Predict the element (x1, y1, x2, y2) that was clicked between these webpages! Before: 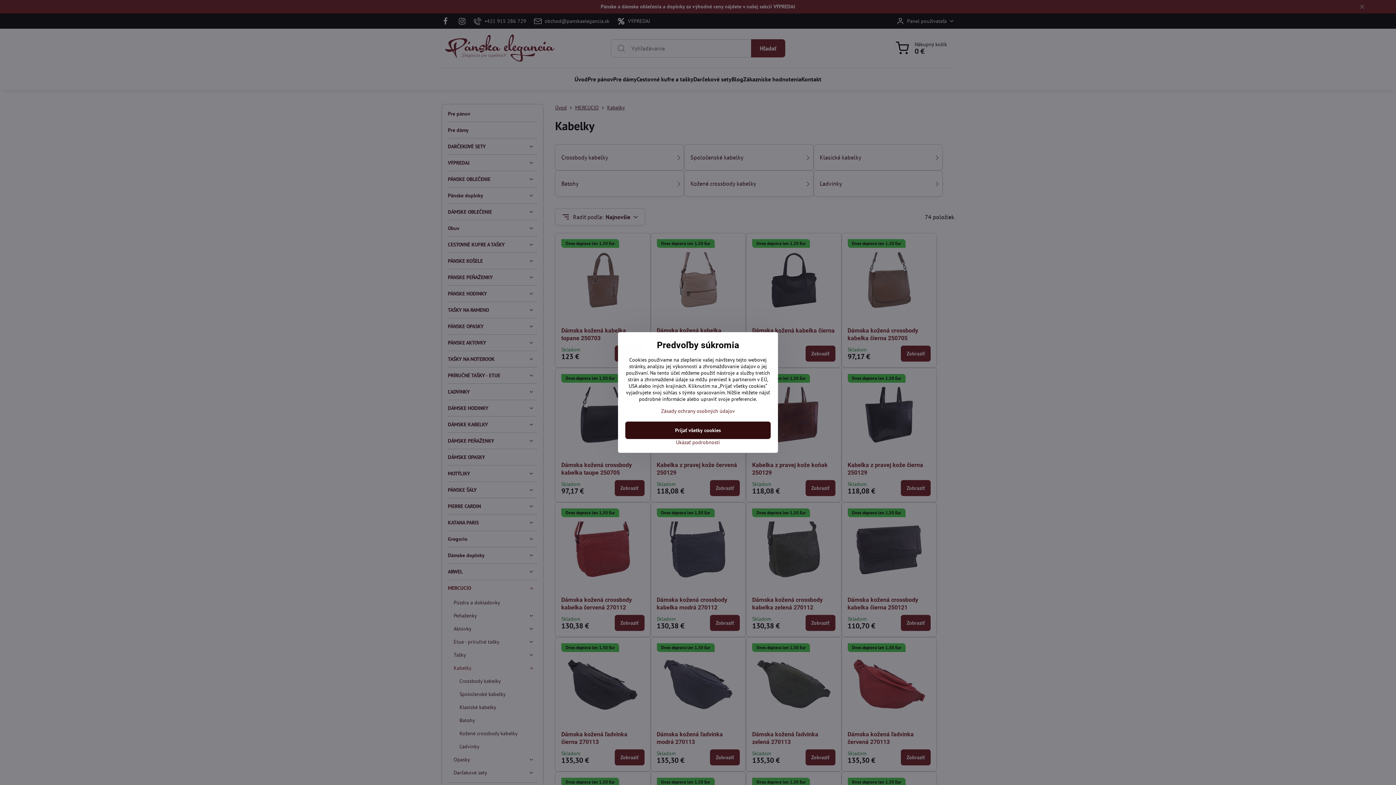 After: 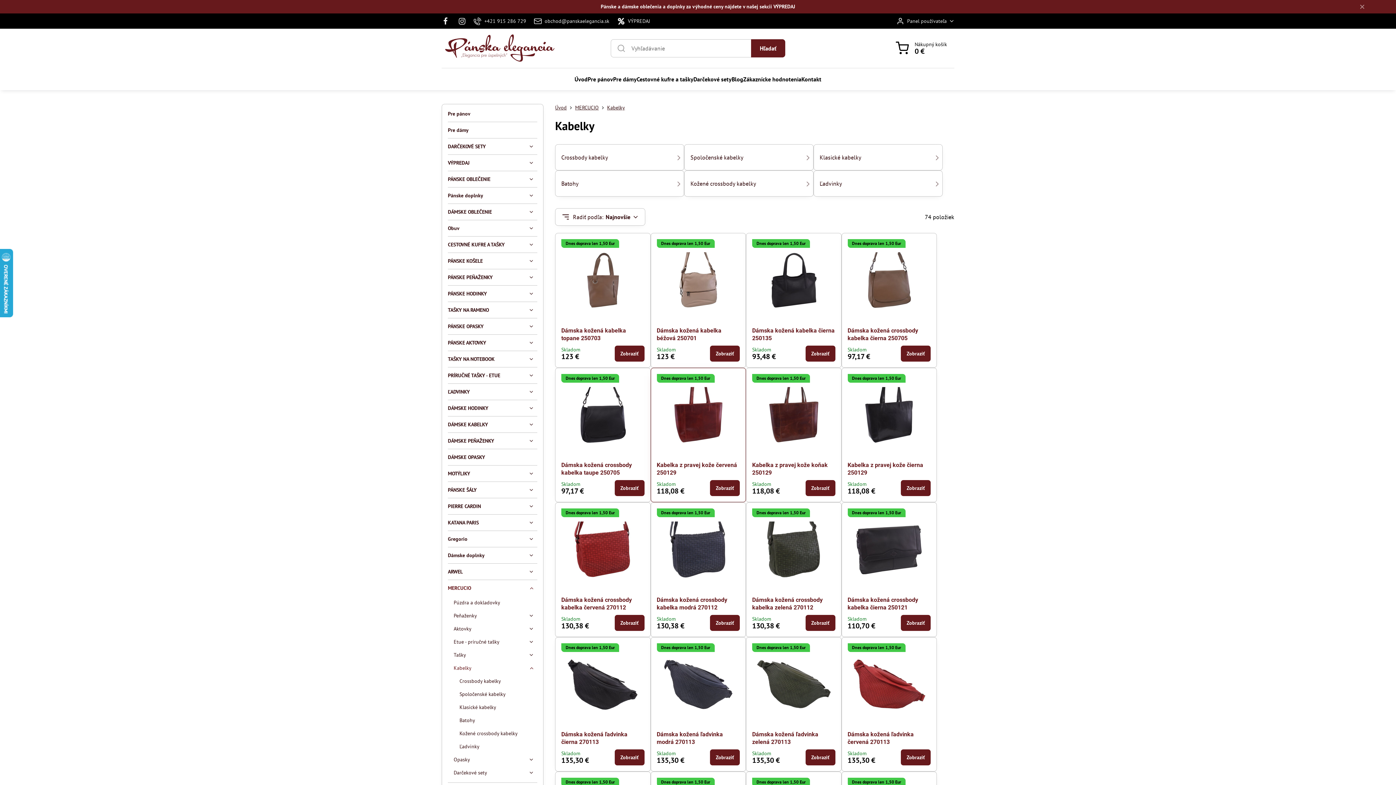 Action: bbox: (625, 421, 770, 439) label: Prijať všetky cookies